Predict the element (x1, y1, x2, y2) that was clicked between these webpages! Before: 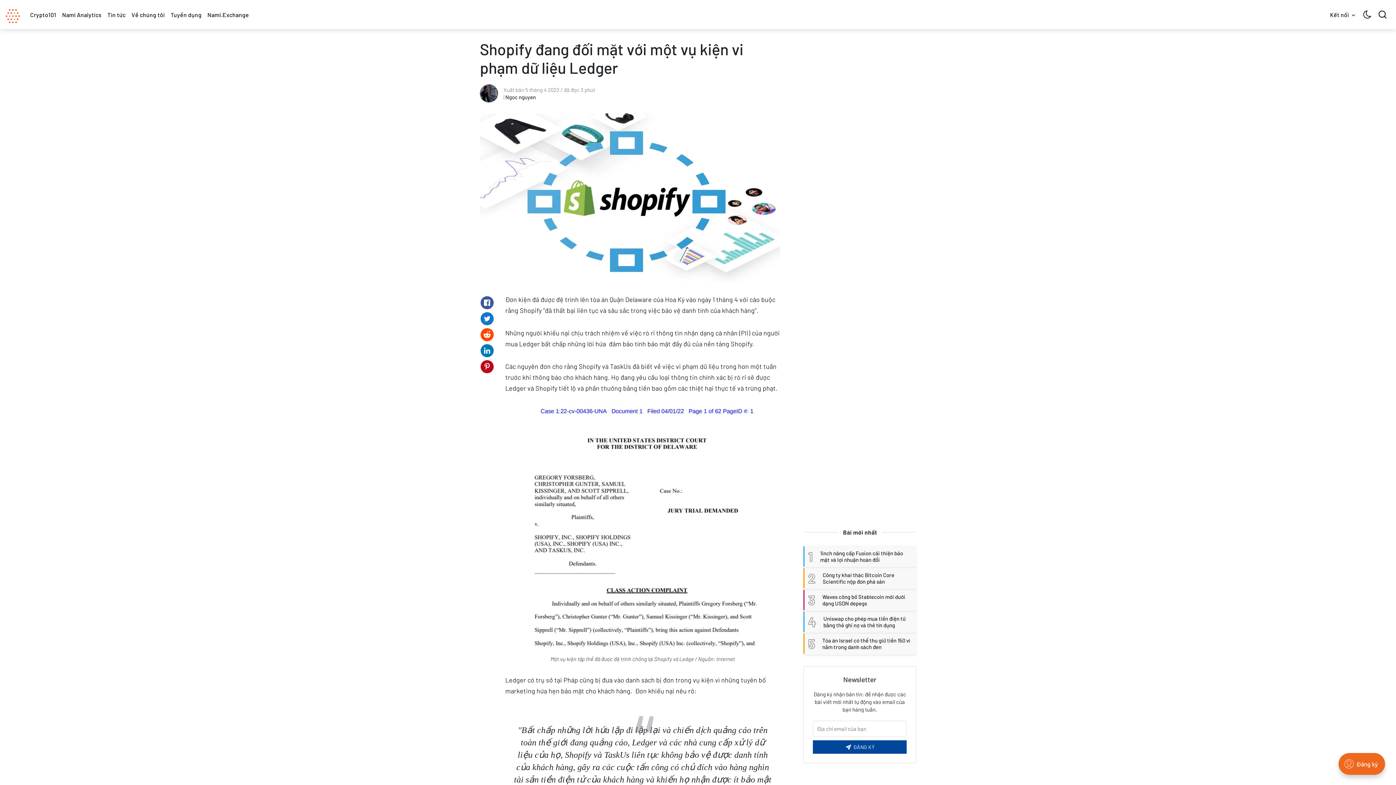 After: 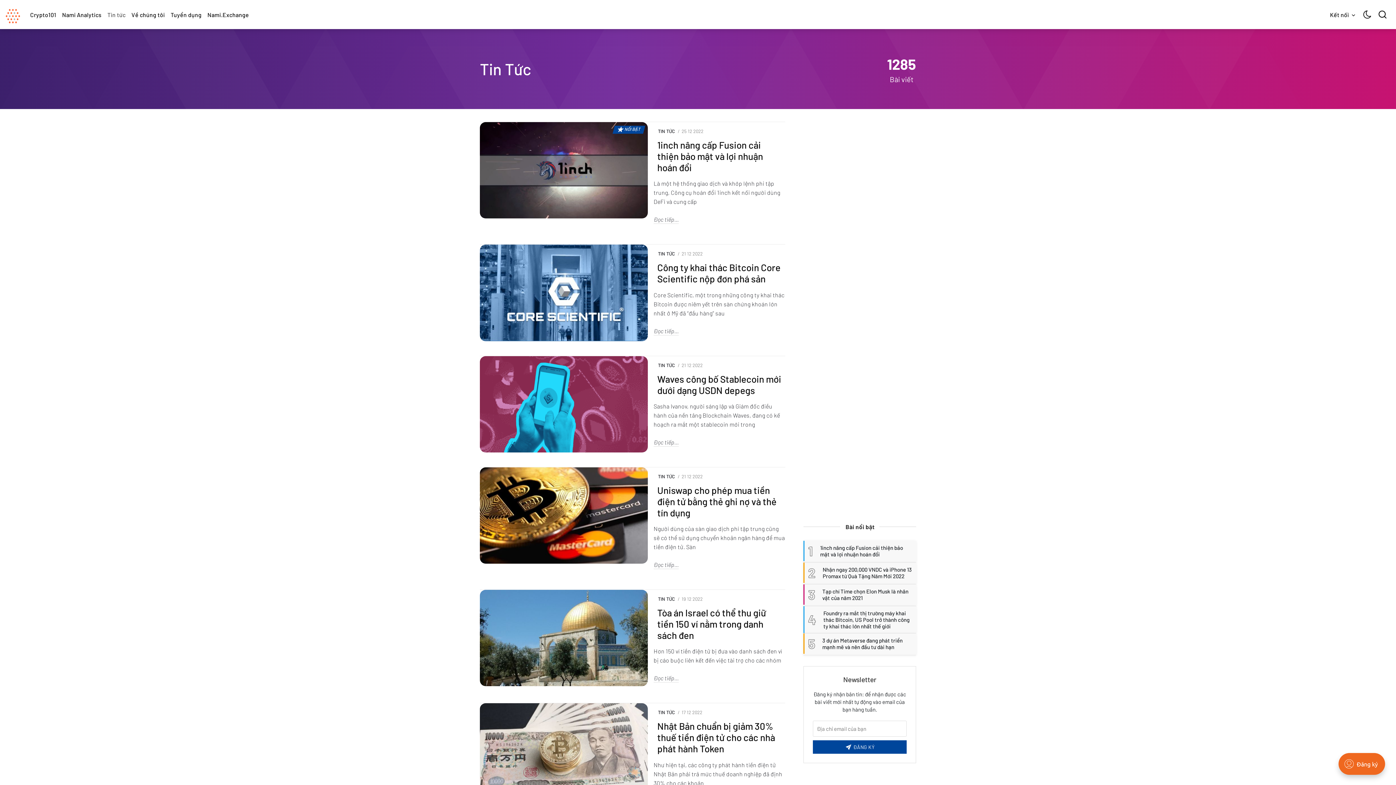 Action: label: Tin tức bbox: (104, 10, 128, 18)